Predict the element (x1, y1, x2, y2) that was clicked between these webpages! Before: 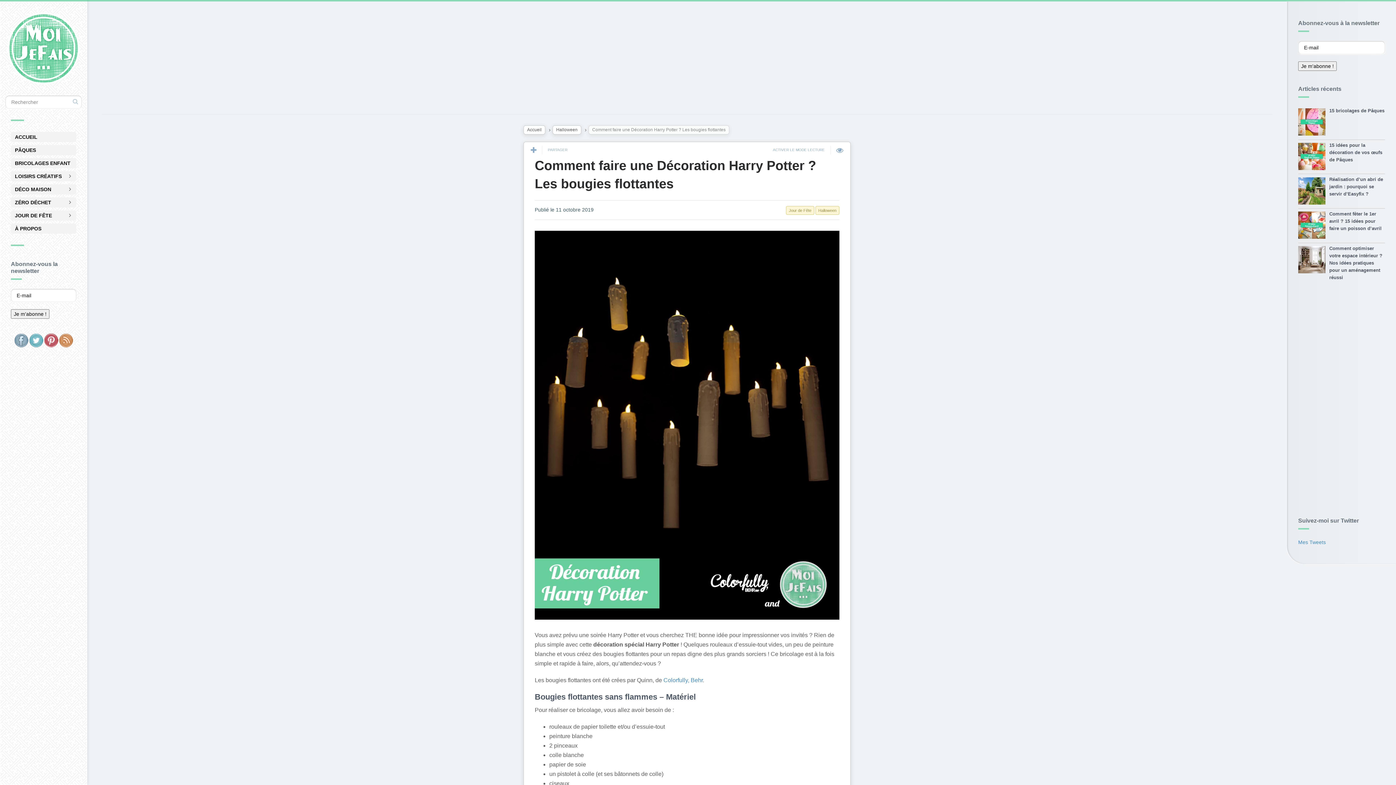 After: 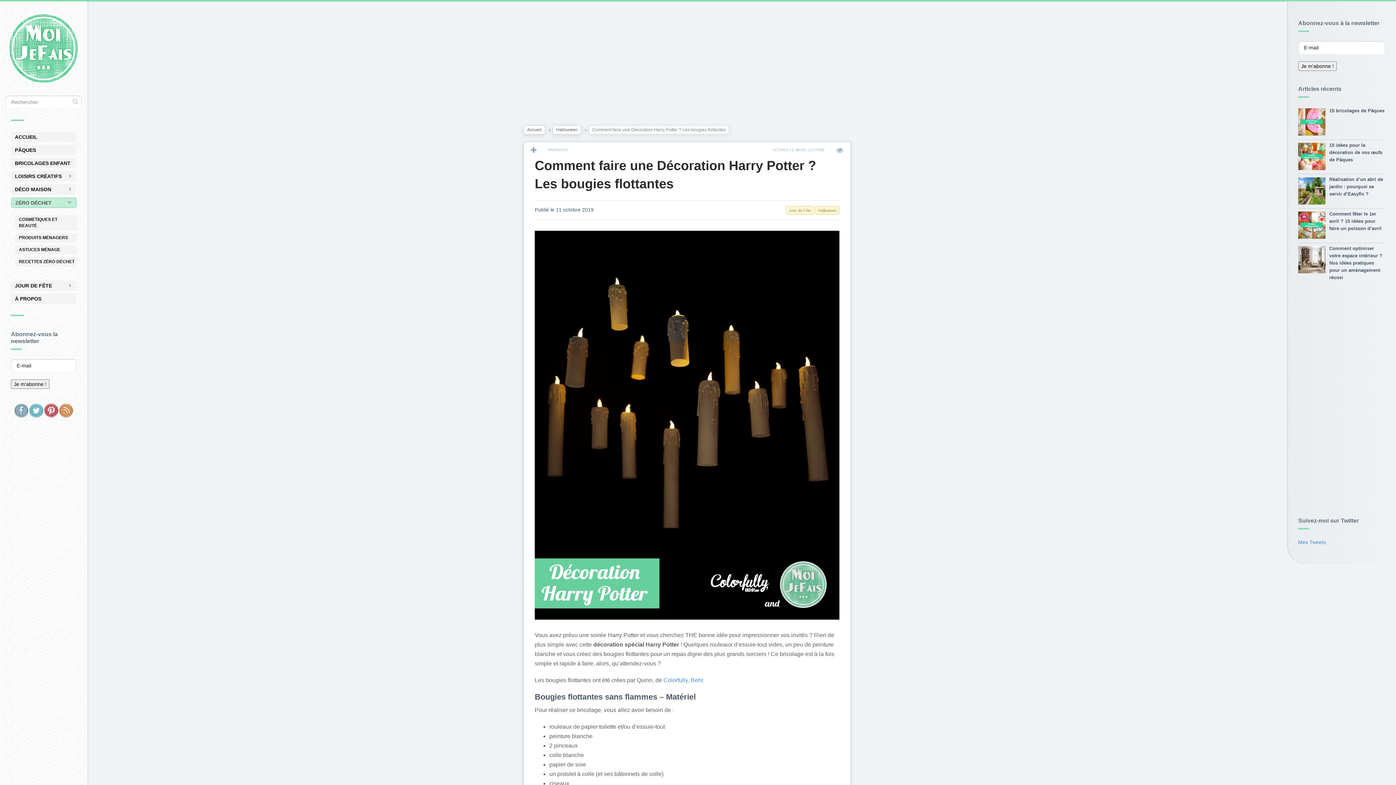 Action: bbox: (10, 197, 76, 207) label: ZÉRO DÉCHET